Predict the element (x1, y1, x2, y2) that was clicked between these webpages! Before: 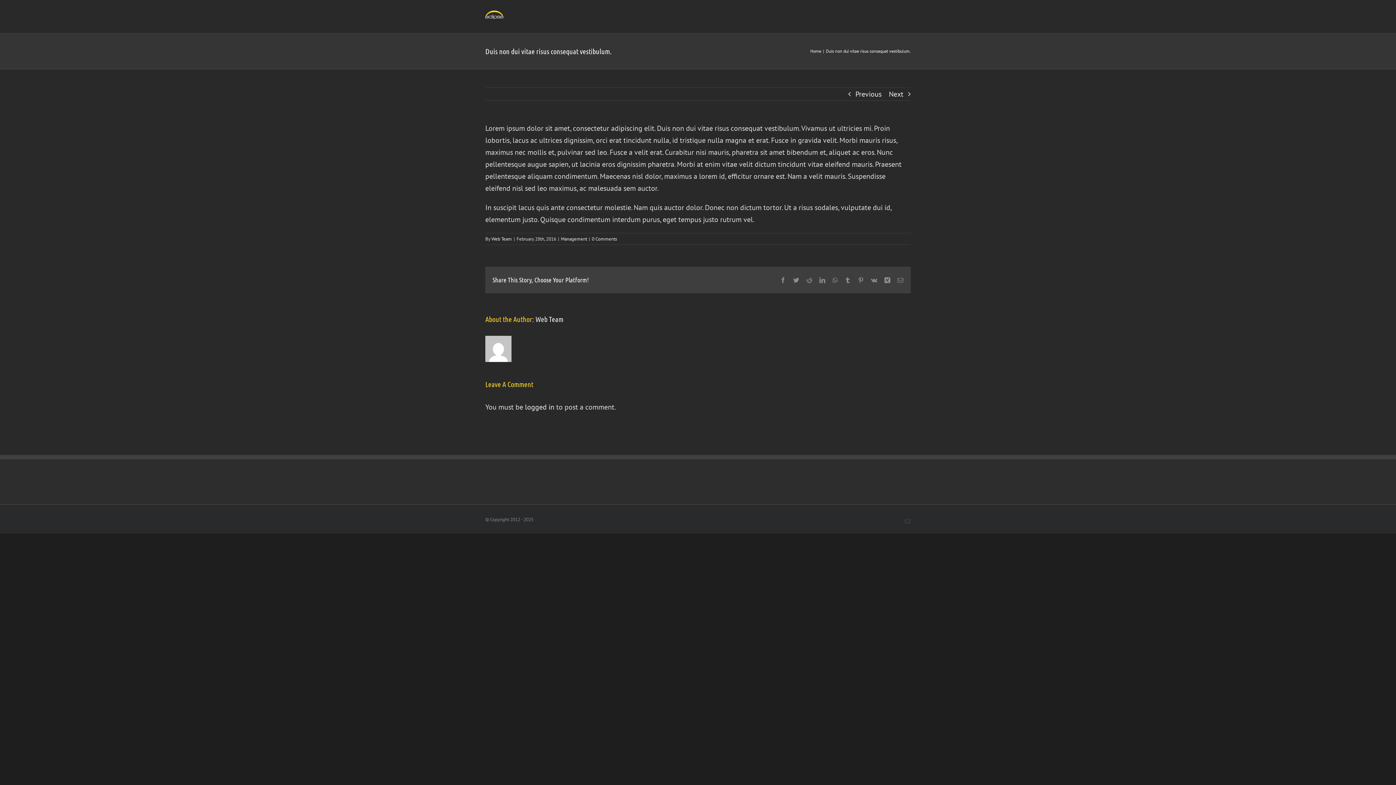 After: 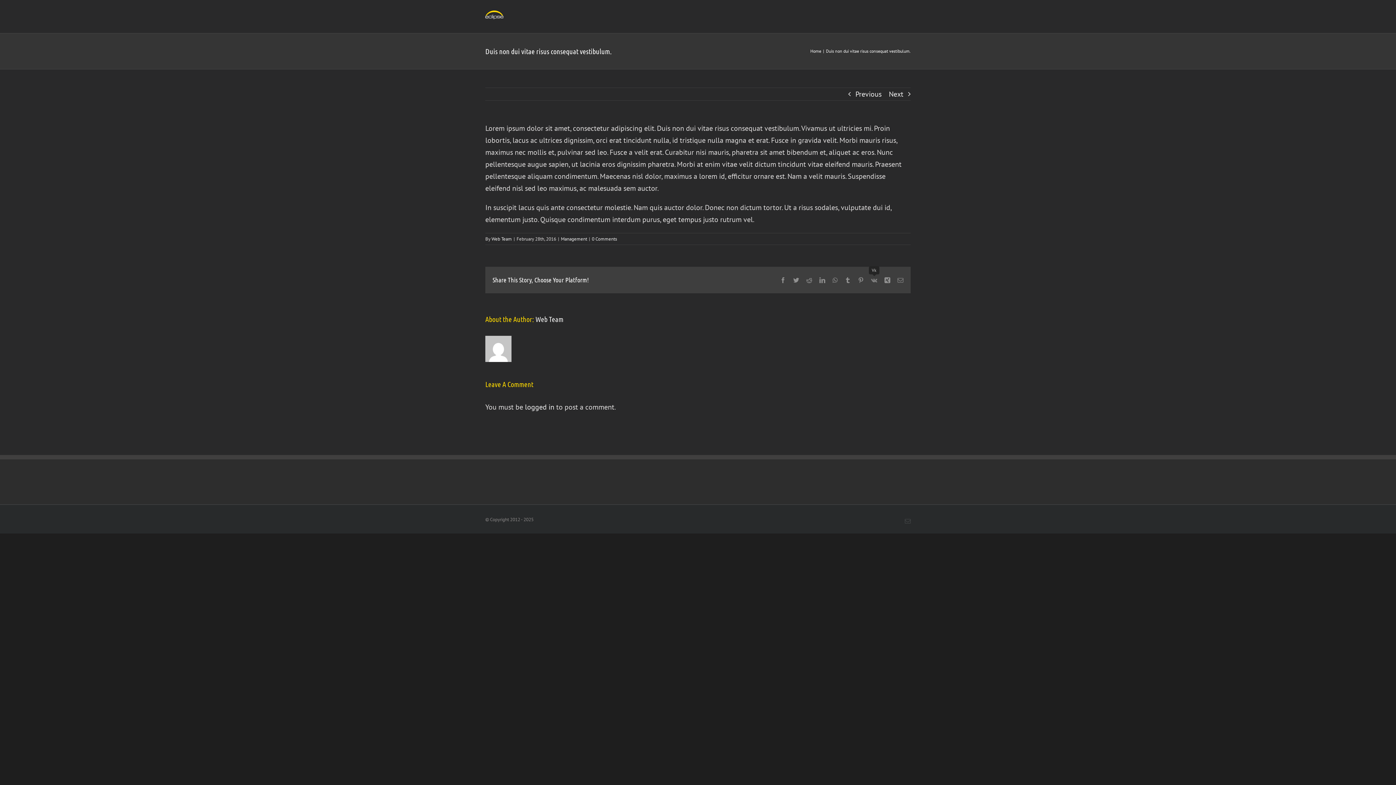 Action: bbox: (871, 277, 877, 283) label: Vk